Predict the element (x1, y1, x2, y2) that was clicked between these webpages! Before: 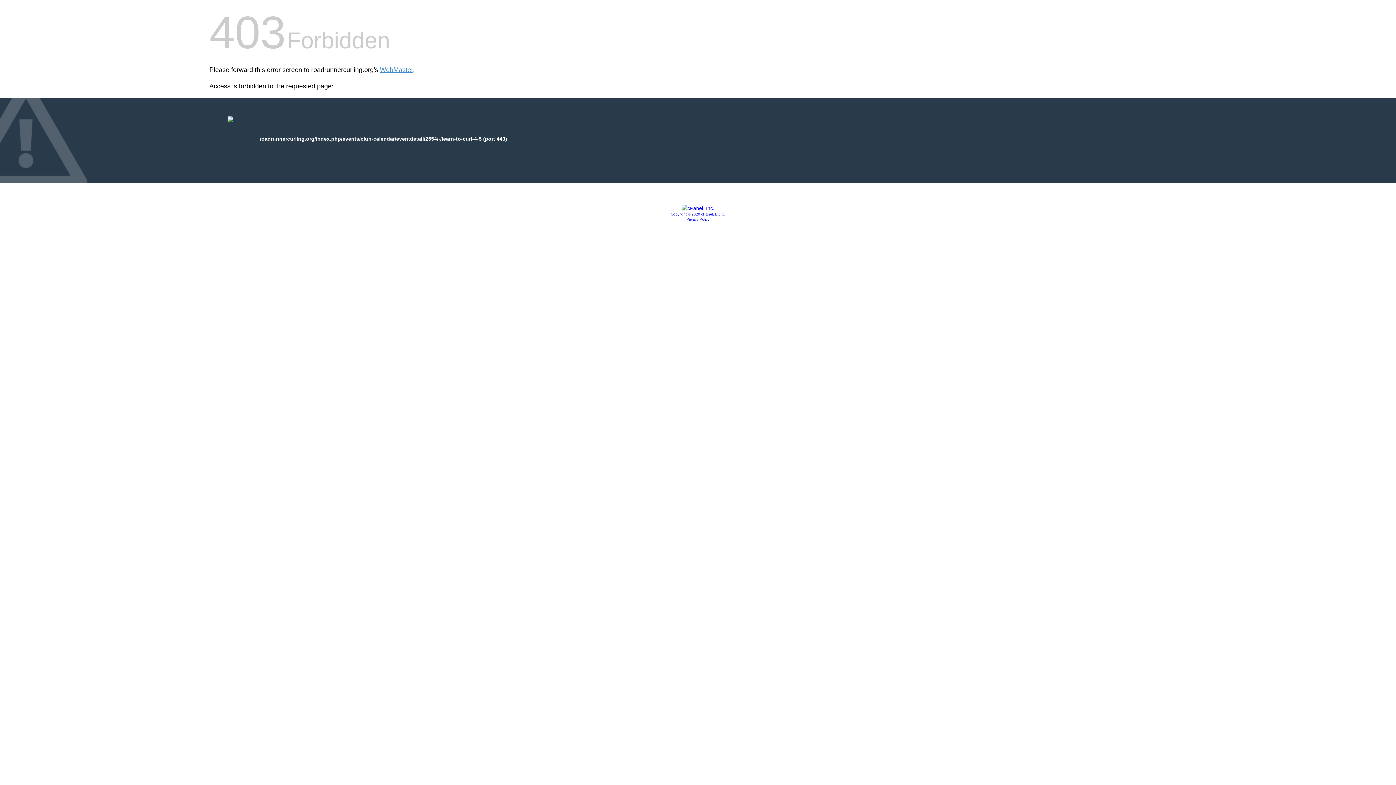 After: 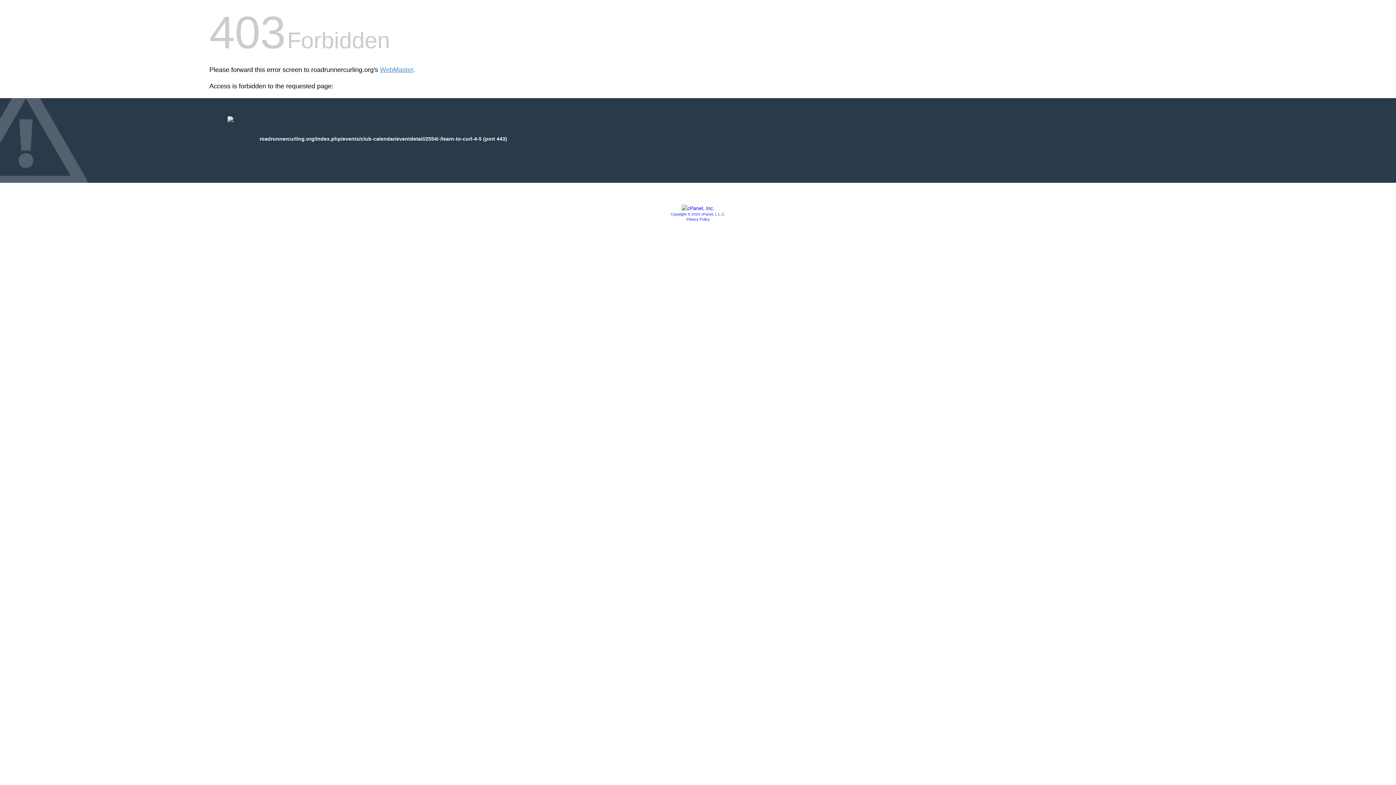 Action: label: Privacy Policy bbox: (686, 217, 709, 221)